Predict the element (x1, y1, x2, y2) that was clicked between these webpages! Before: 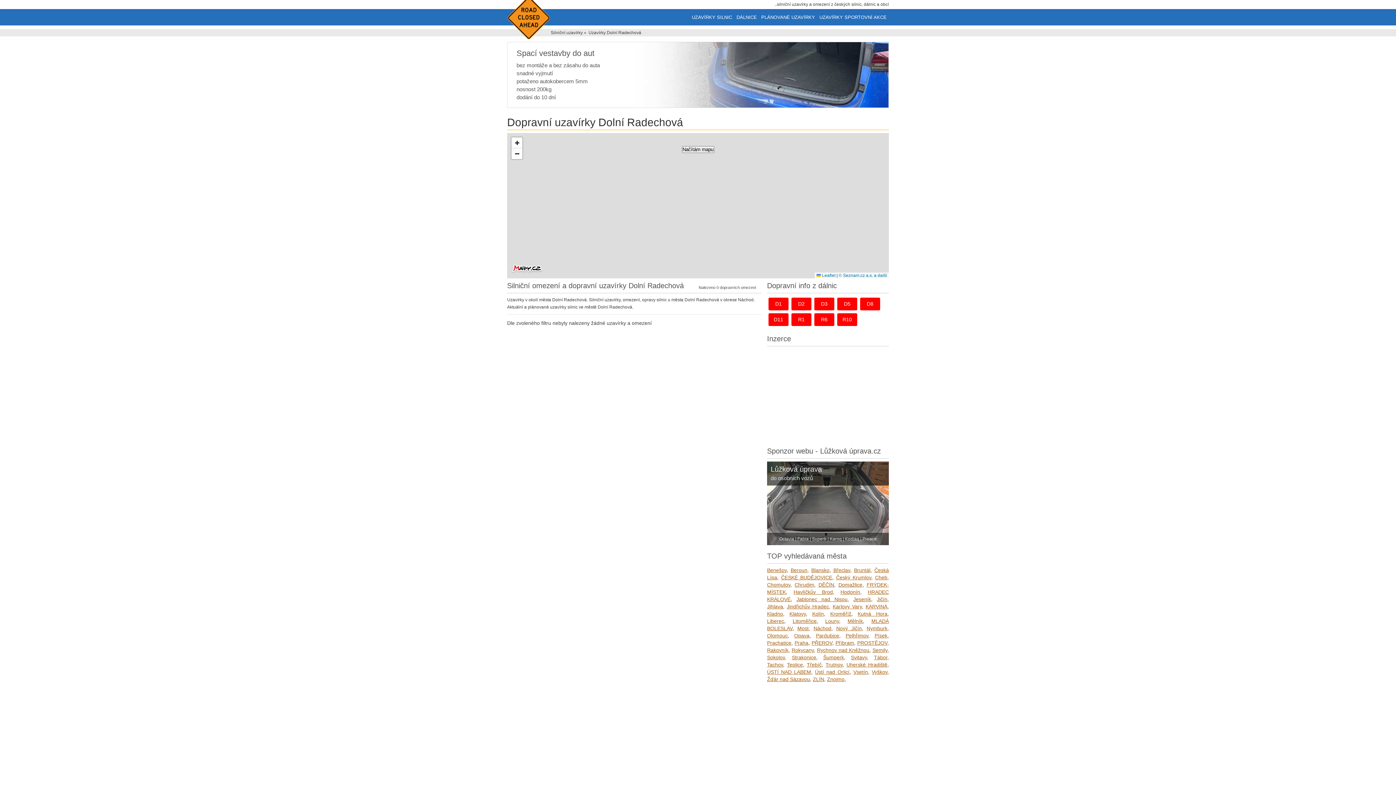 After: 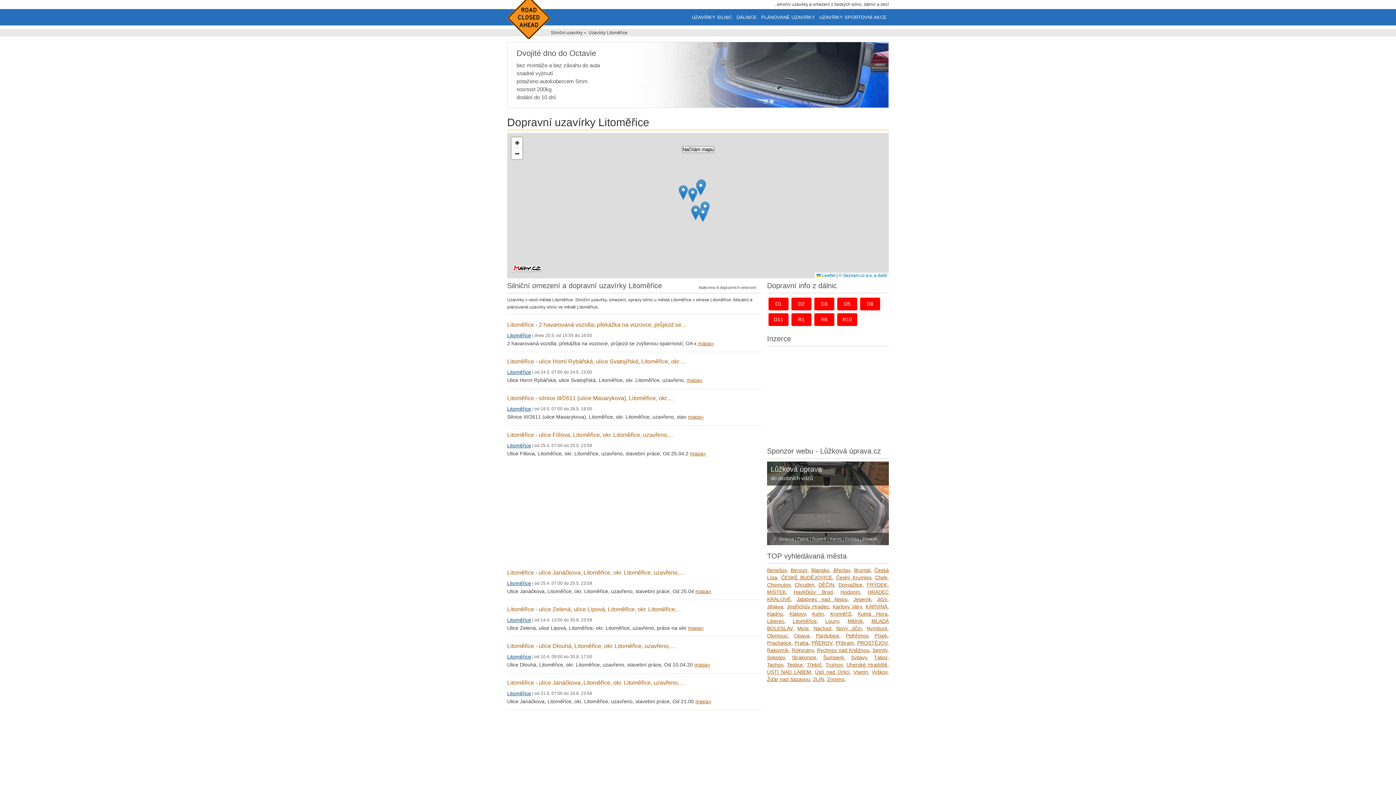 Action: bbox: (792, 618, 816, 624) label: Litoměřice